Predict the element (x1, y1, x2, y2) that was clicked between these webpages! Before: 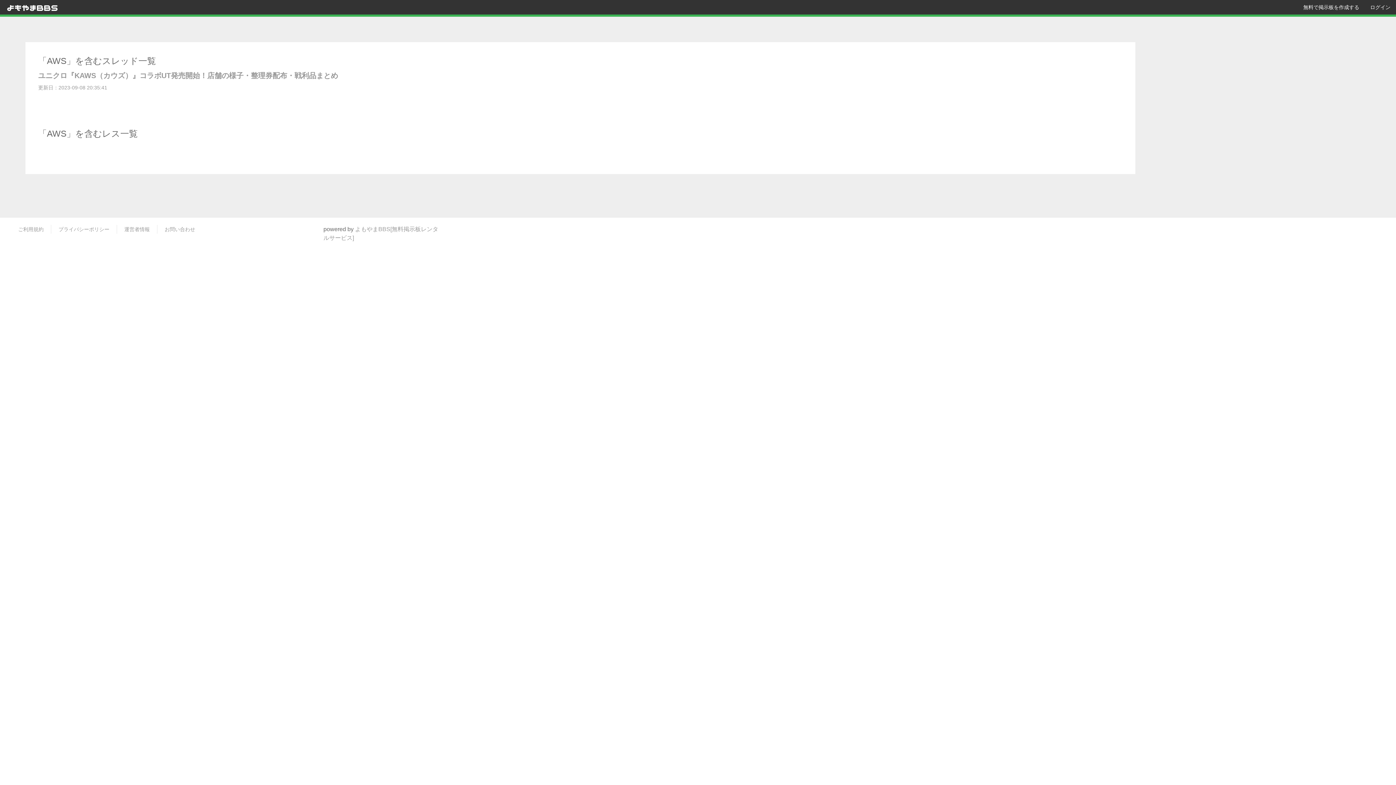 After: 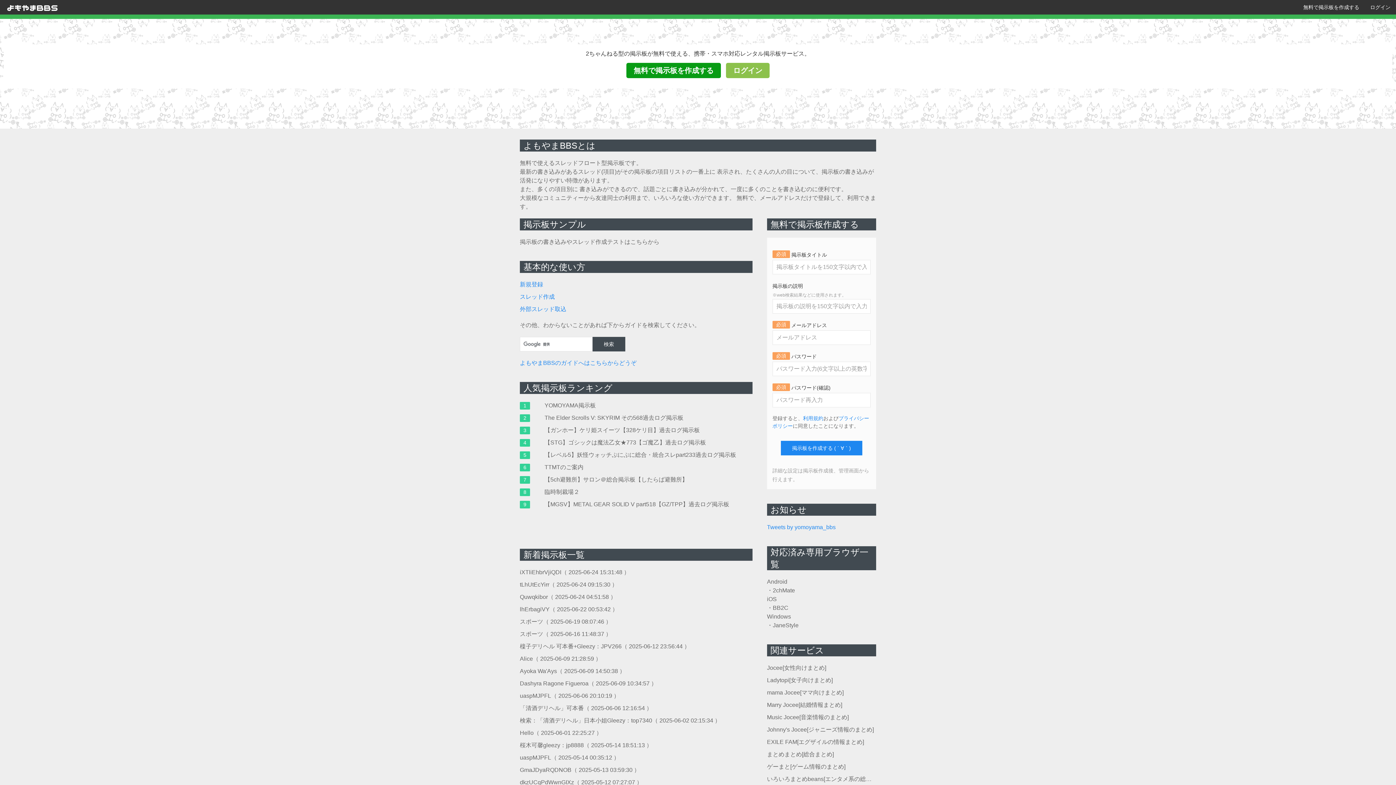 Action: bbox: (0, 0, 65, 15)